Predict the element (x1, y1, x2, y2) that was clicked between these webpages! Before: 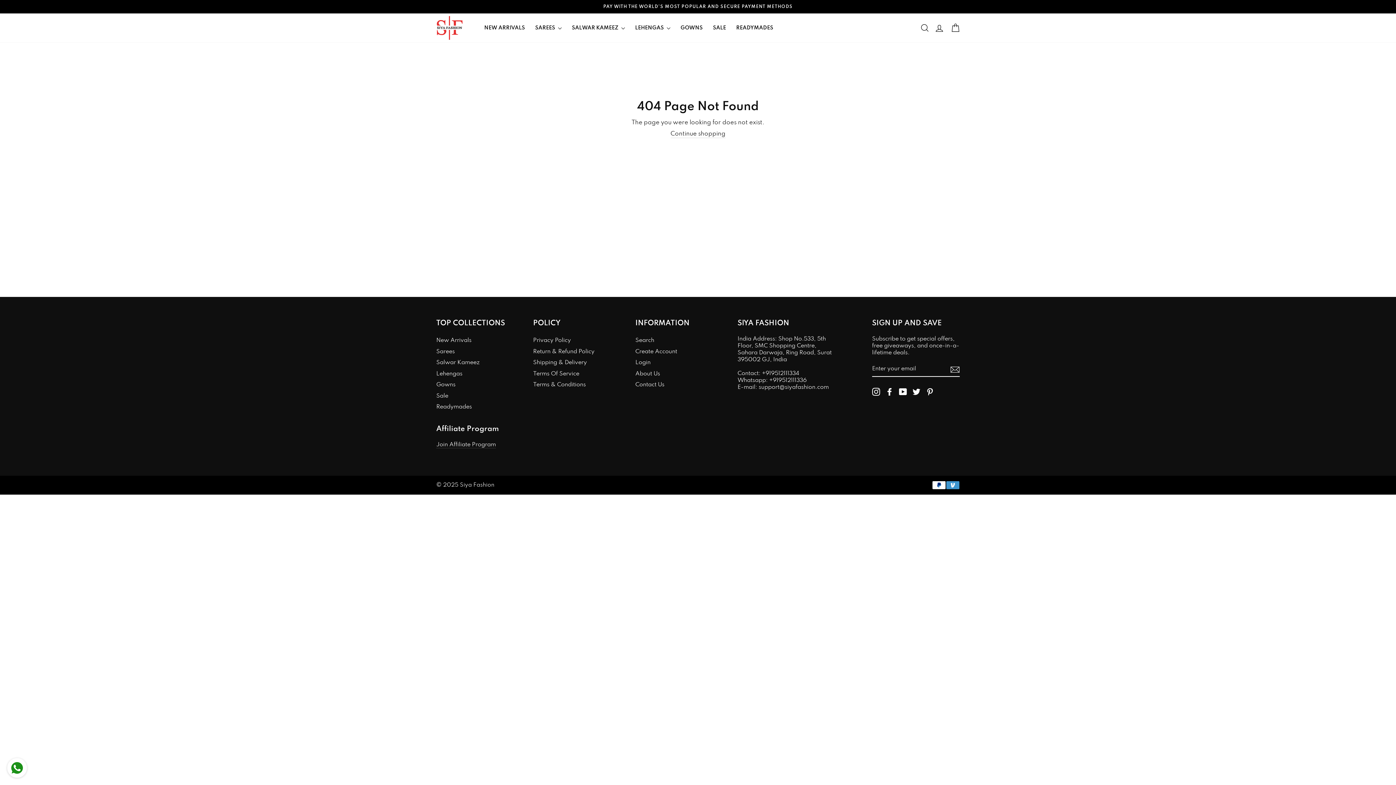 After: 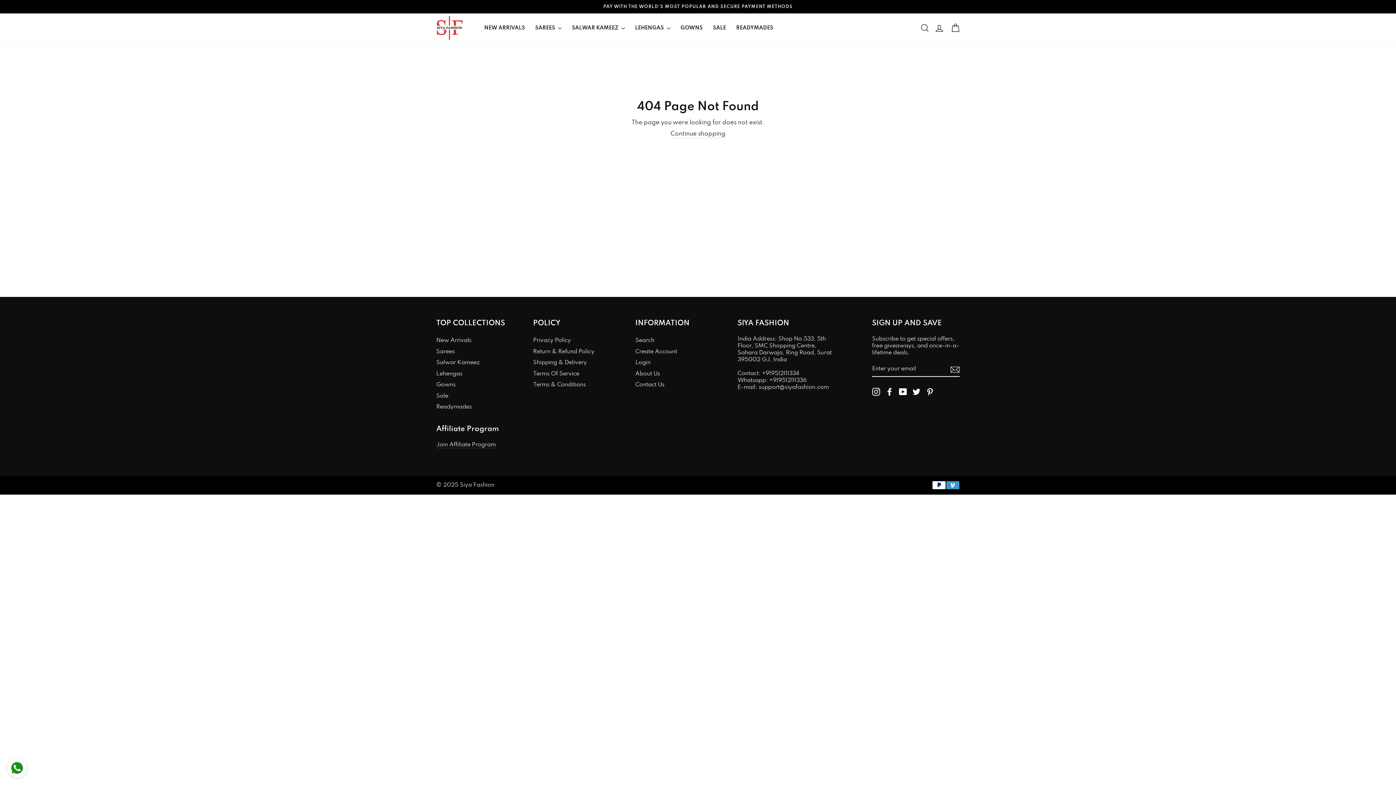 Action: bbox: (885, 388, 893, 396) label: Facebook